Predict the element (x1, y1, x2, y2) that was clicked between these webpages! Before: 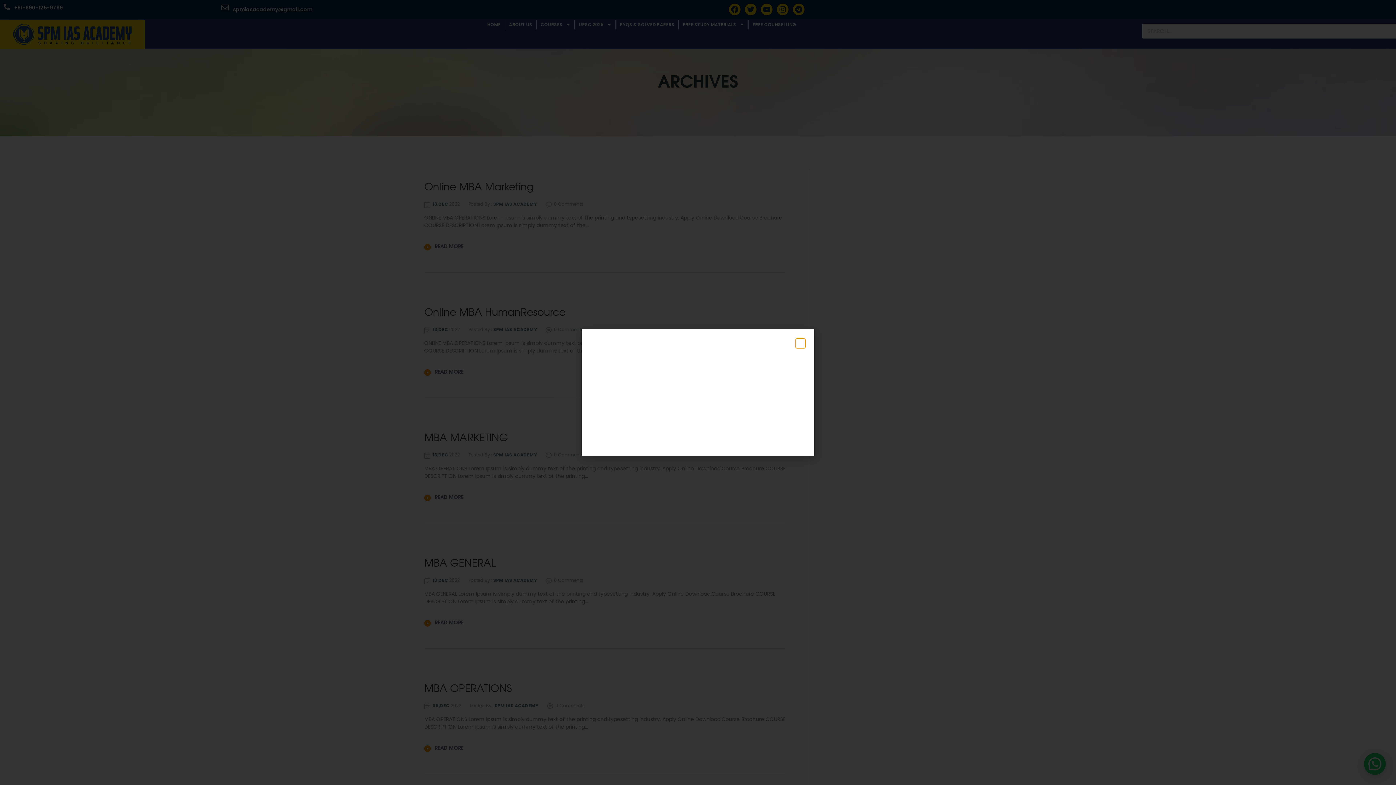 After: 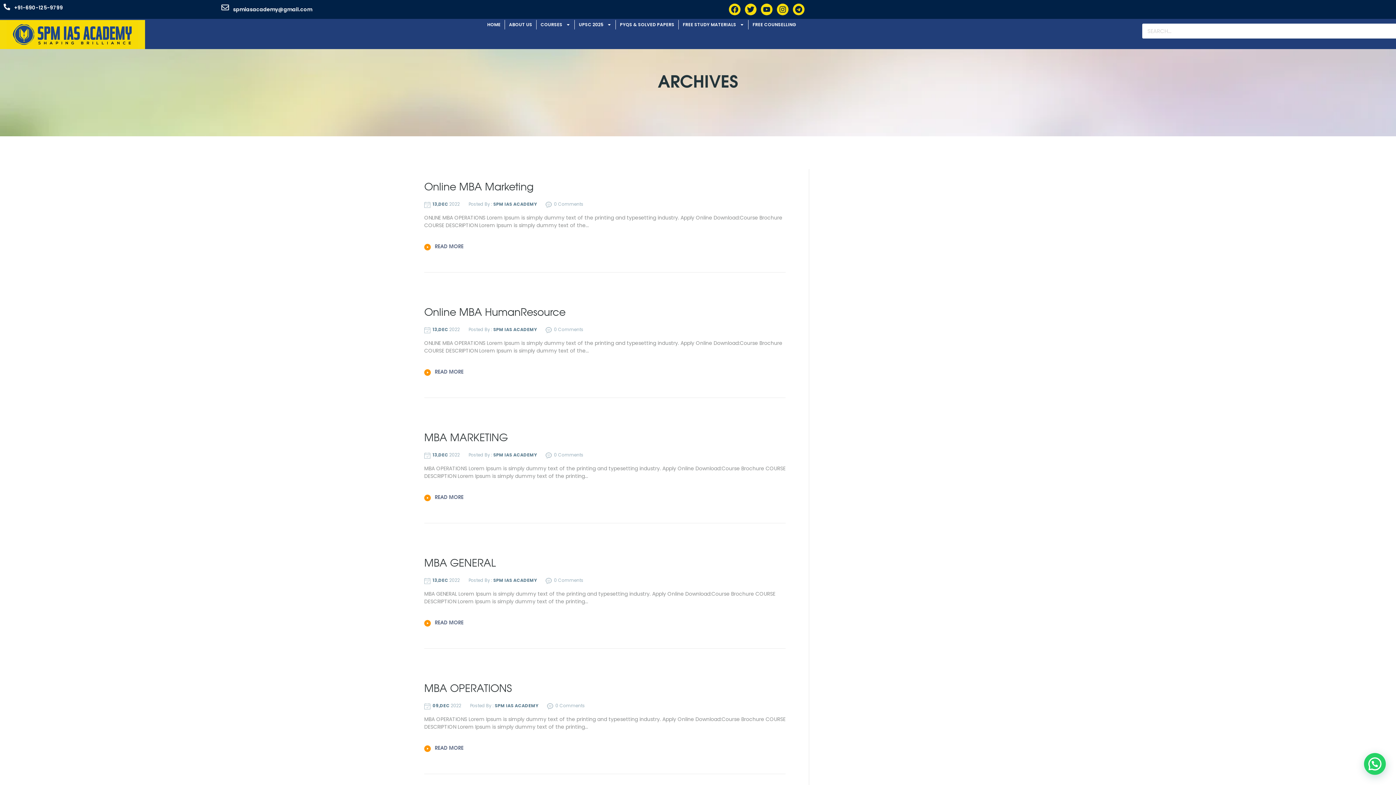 Action: label: Close bbox: (796, 339, 805, 348)